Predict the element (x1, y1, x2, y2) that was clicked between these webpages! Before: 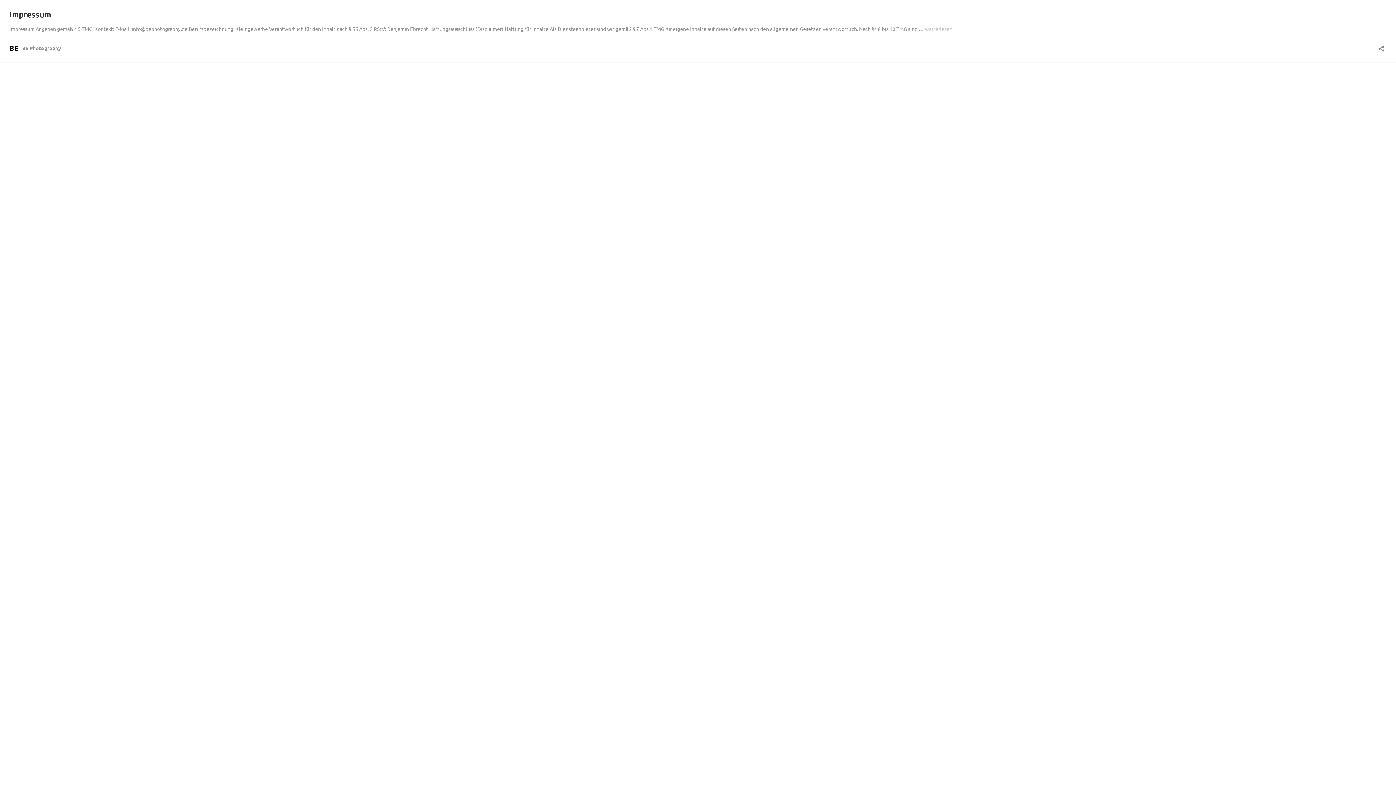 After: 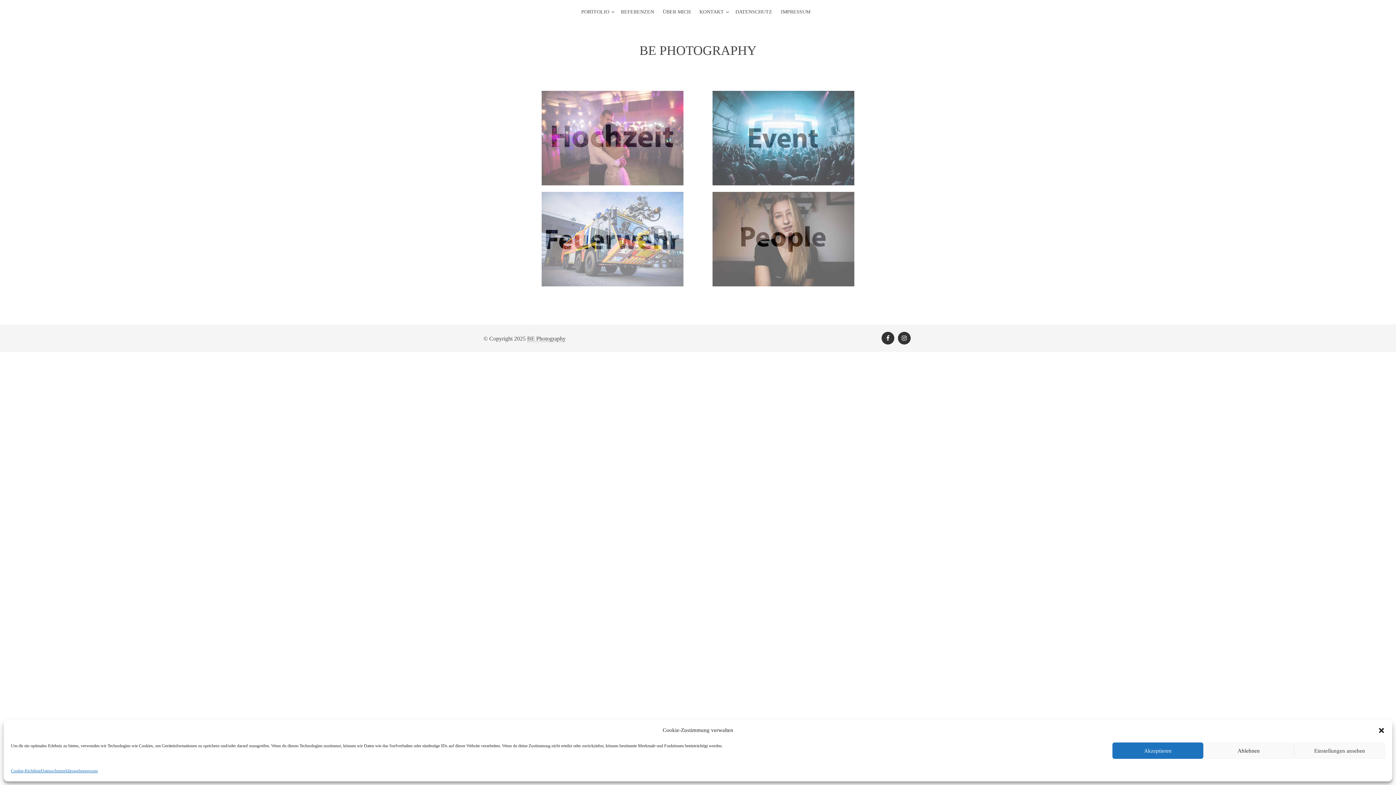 Action: label: BE Photography bbox: (9, 43, 61, 52)